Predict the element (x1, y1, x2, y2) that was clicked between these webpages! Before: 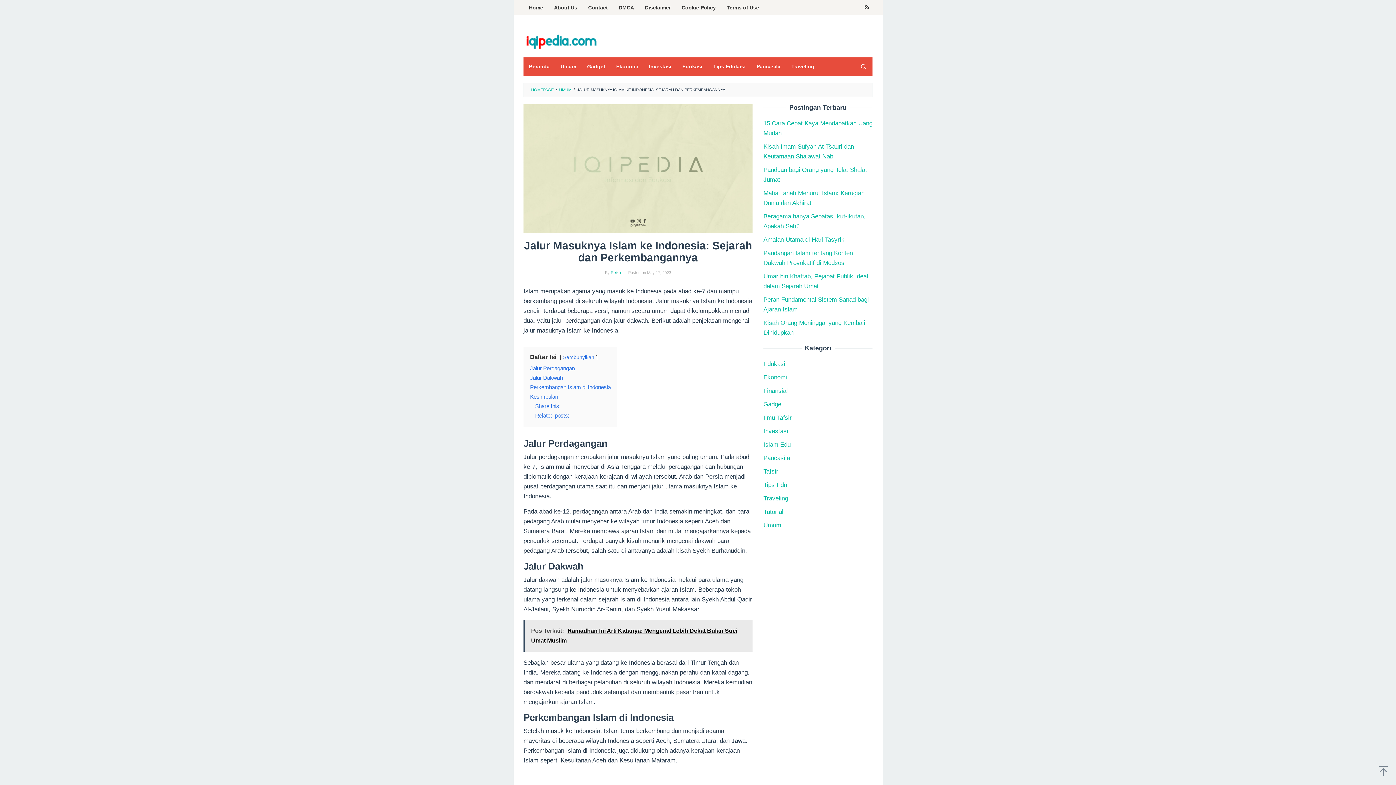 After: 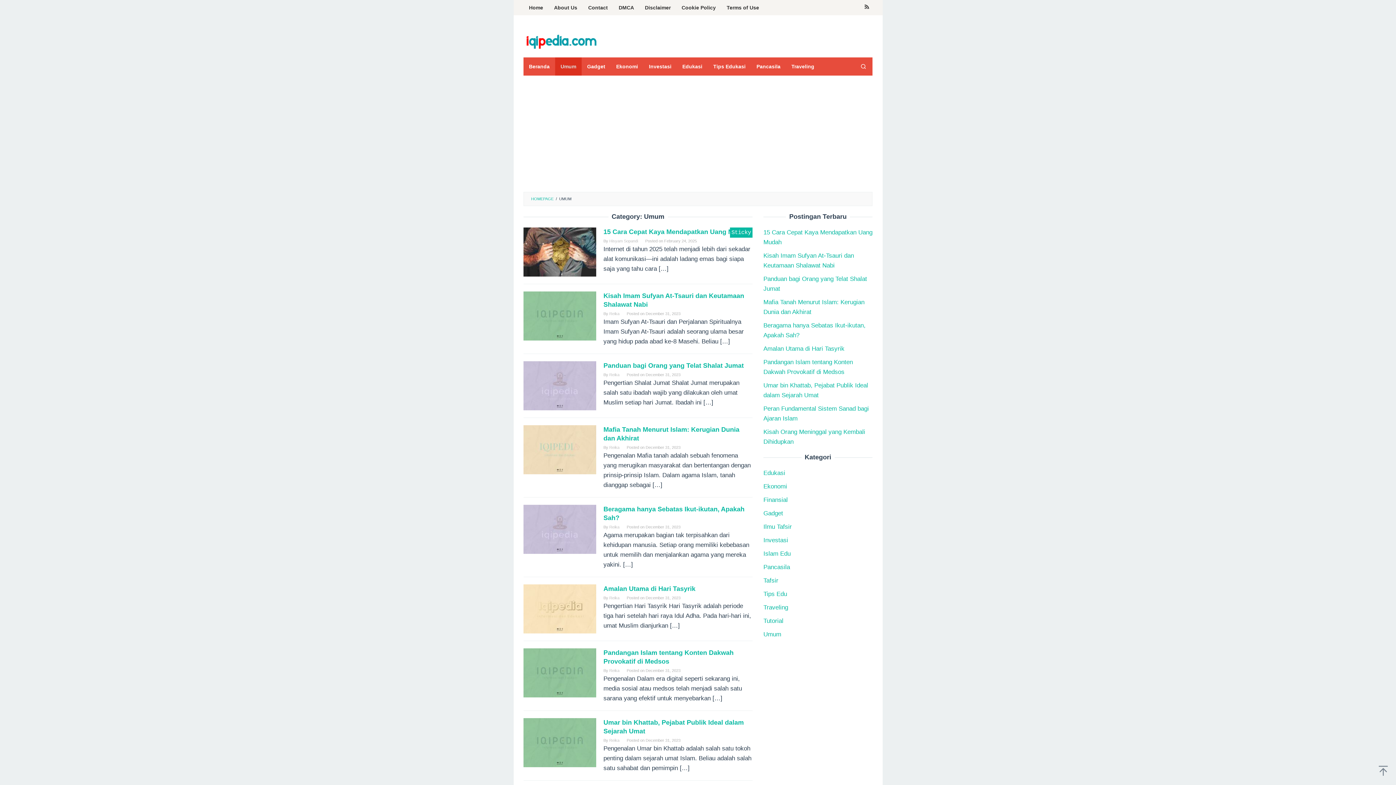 Action: label: Umum bbox: (555, 57, 581, 75)